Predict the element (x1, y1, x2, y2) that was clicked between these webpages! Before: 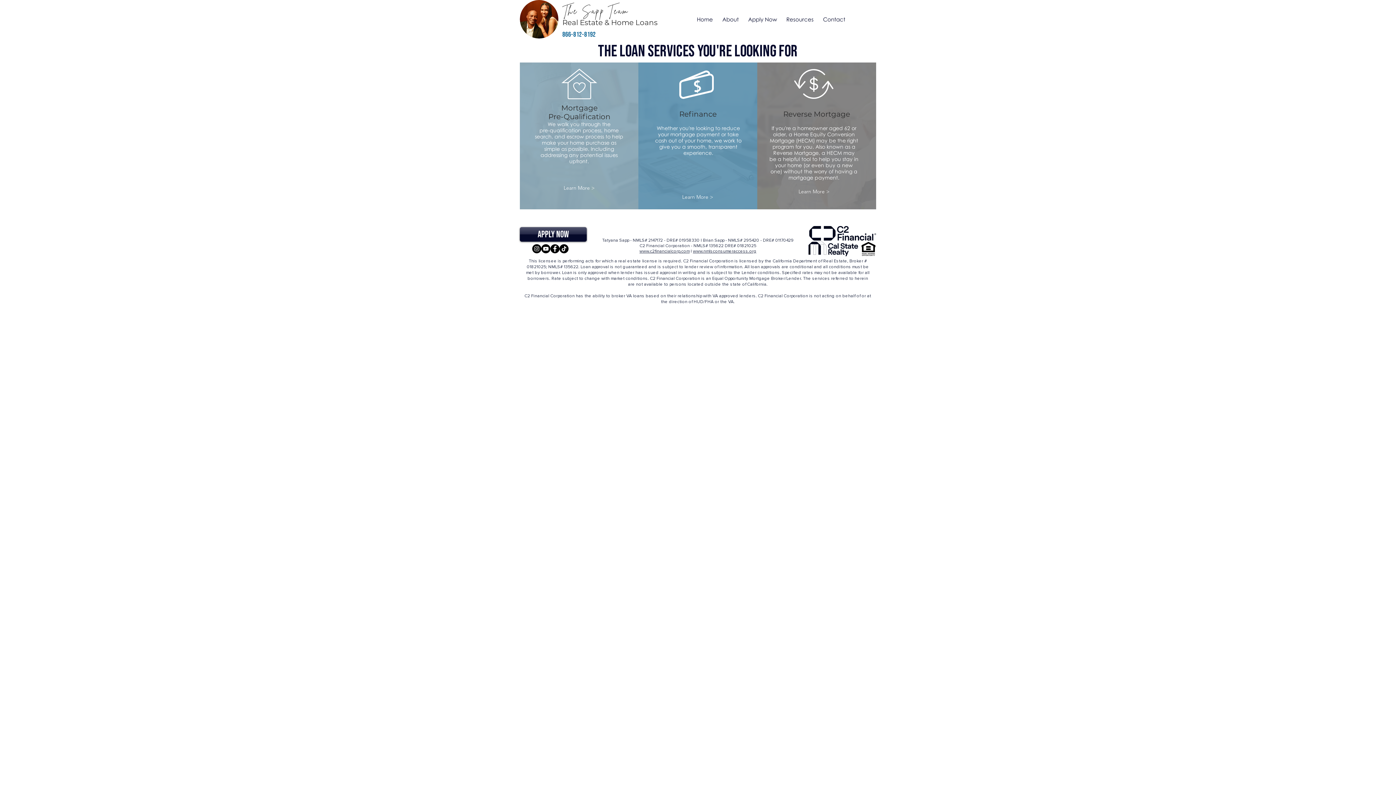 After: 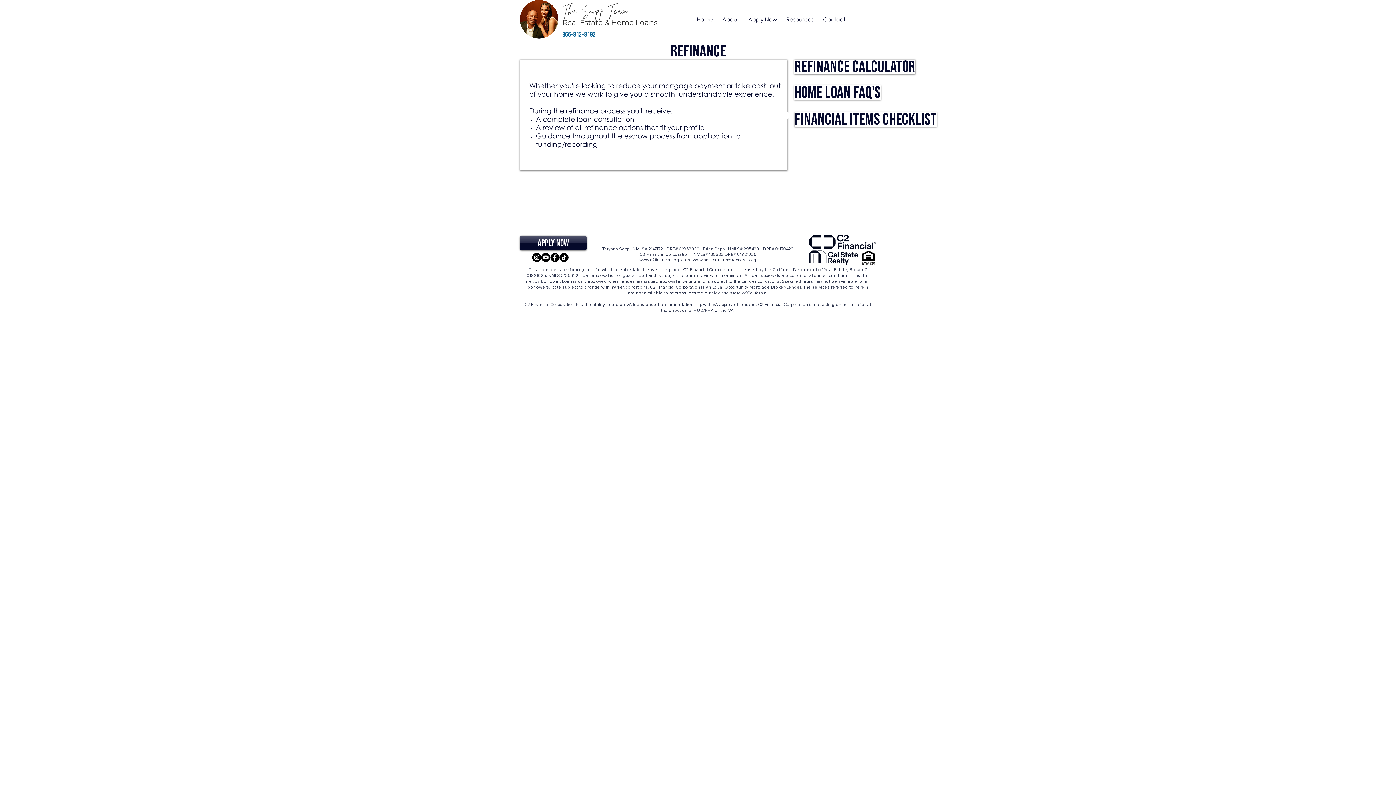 Action: bbox: (660, 190, 735, 203) label: Learn More >